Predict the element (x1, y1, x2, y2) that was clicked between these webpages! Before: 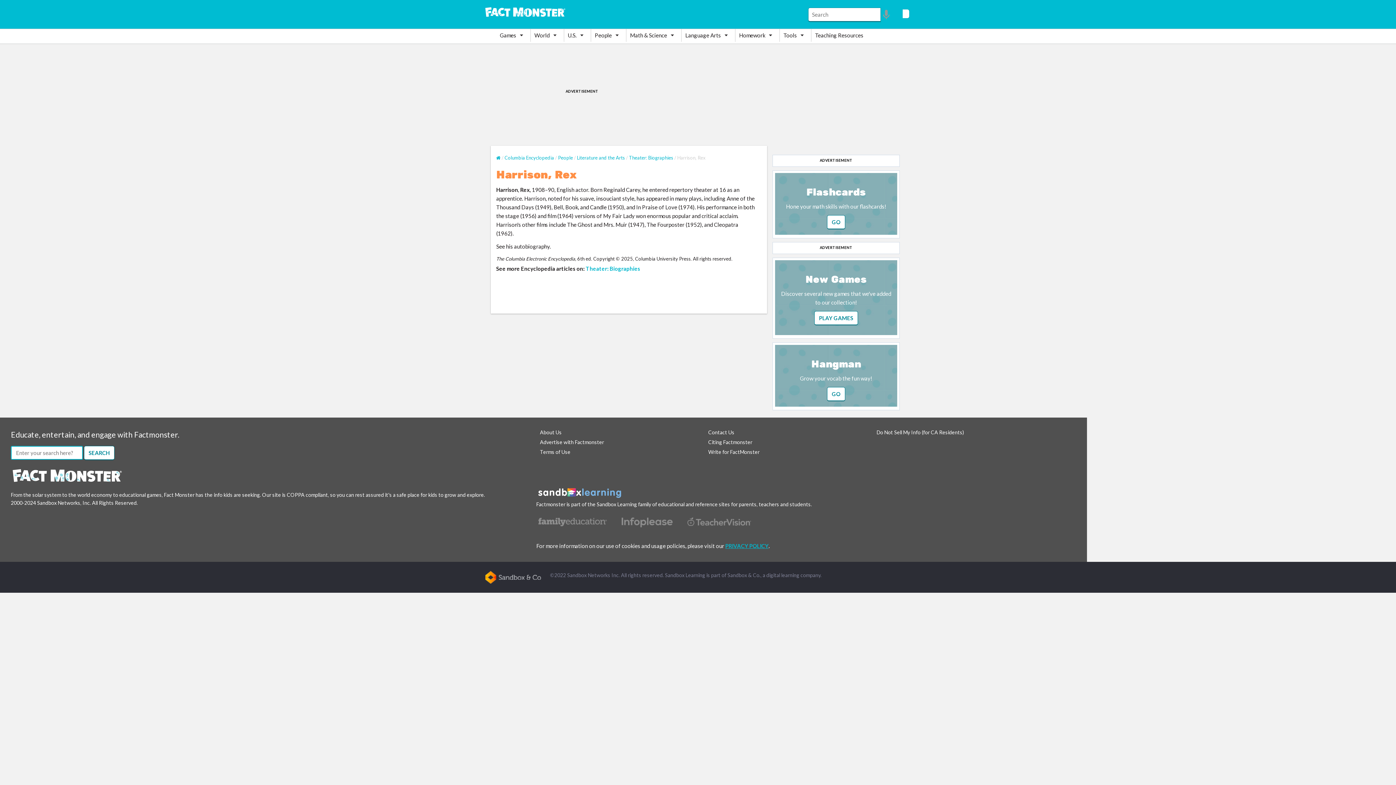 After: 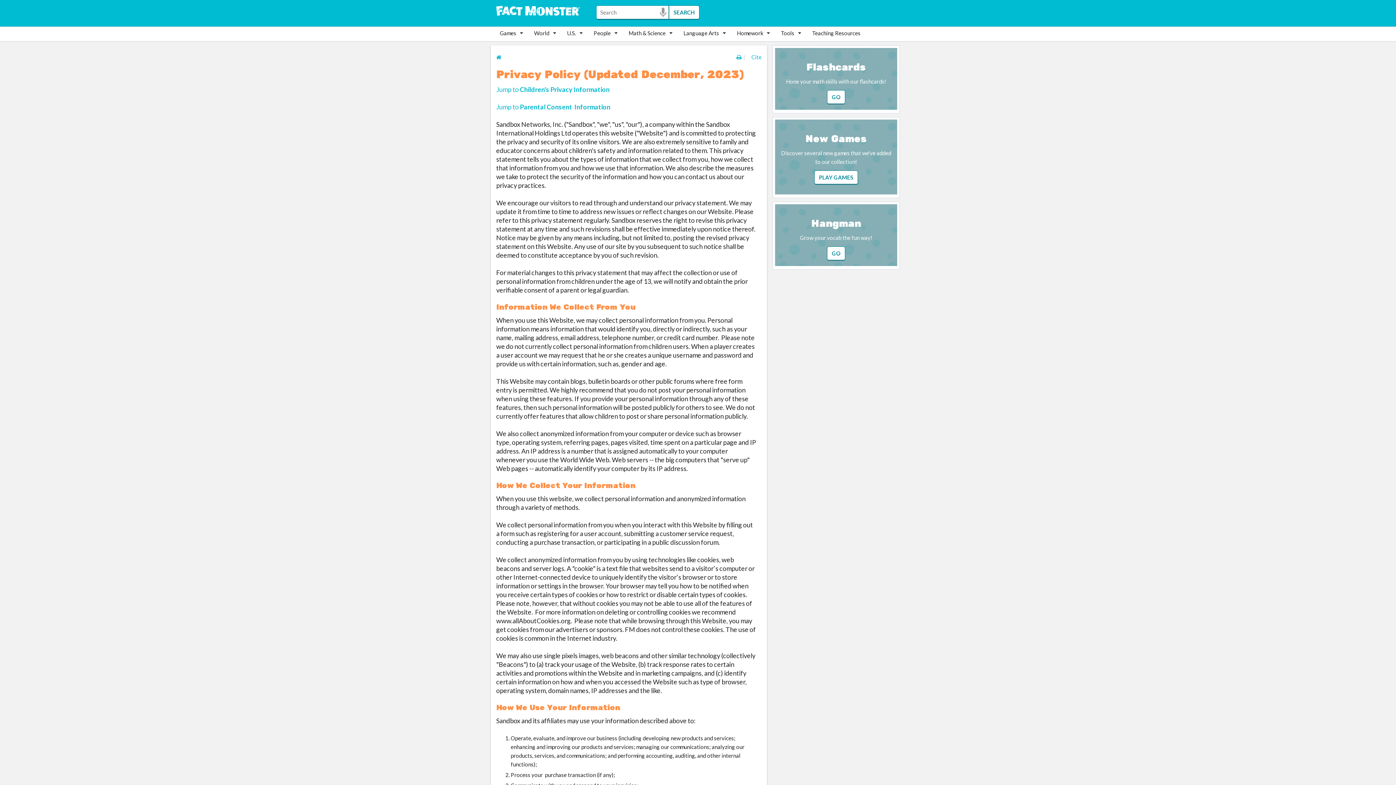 Action: label: PRIVACY POLICY bbox: (725, 542, 768, 549)